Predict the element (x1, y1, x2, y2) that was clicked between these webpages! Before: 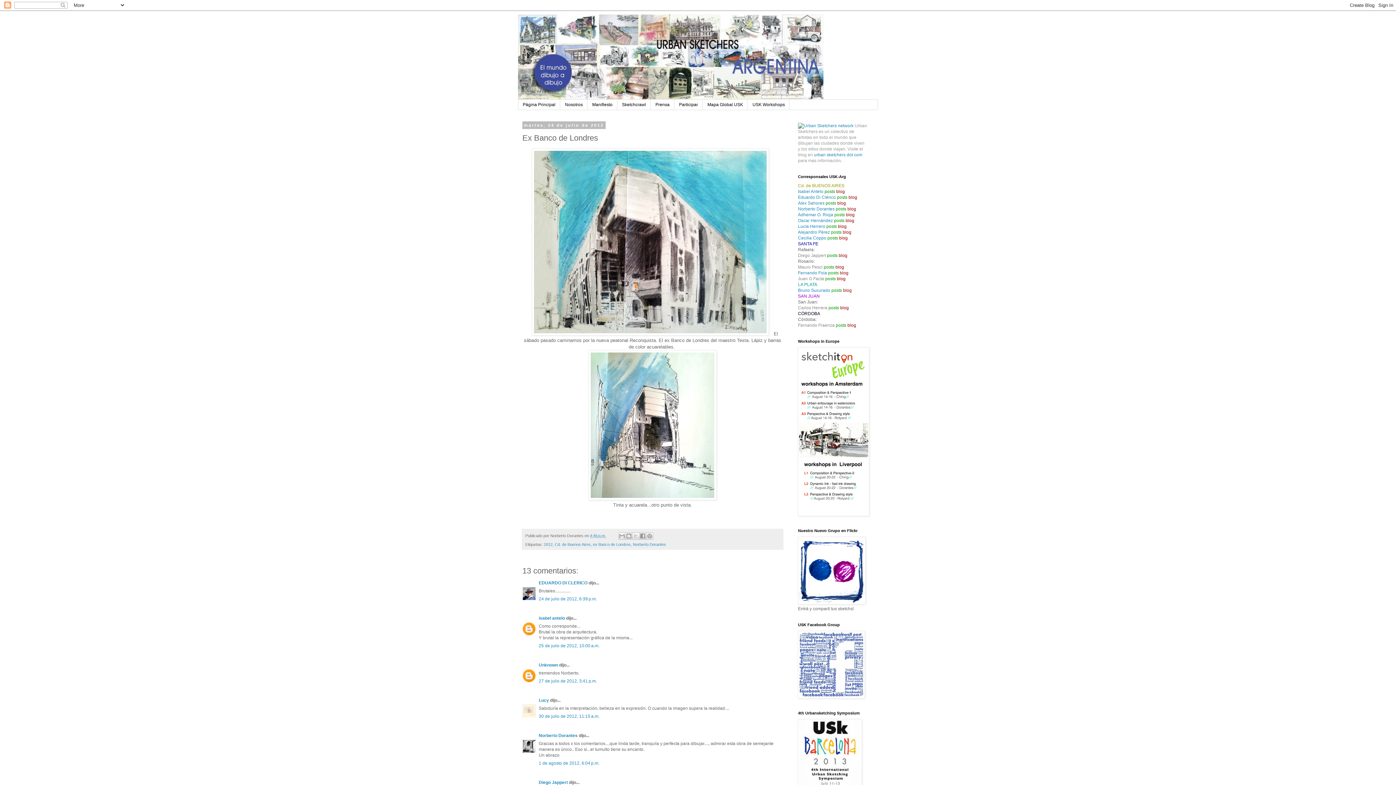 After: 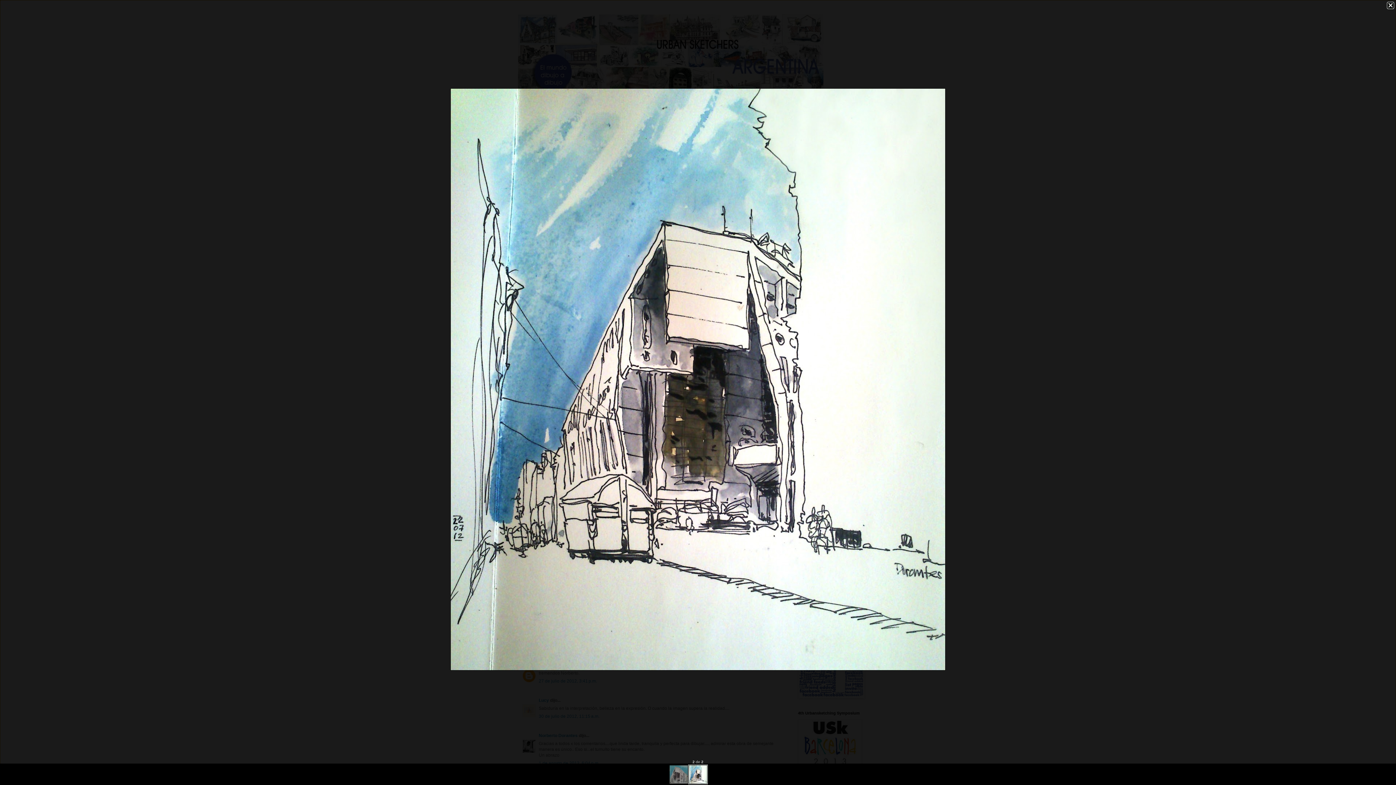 Action: bbox: (588, 496, 716, 501)